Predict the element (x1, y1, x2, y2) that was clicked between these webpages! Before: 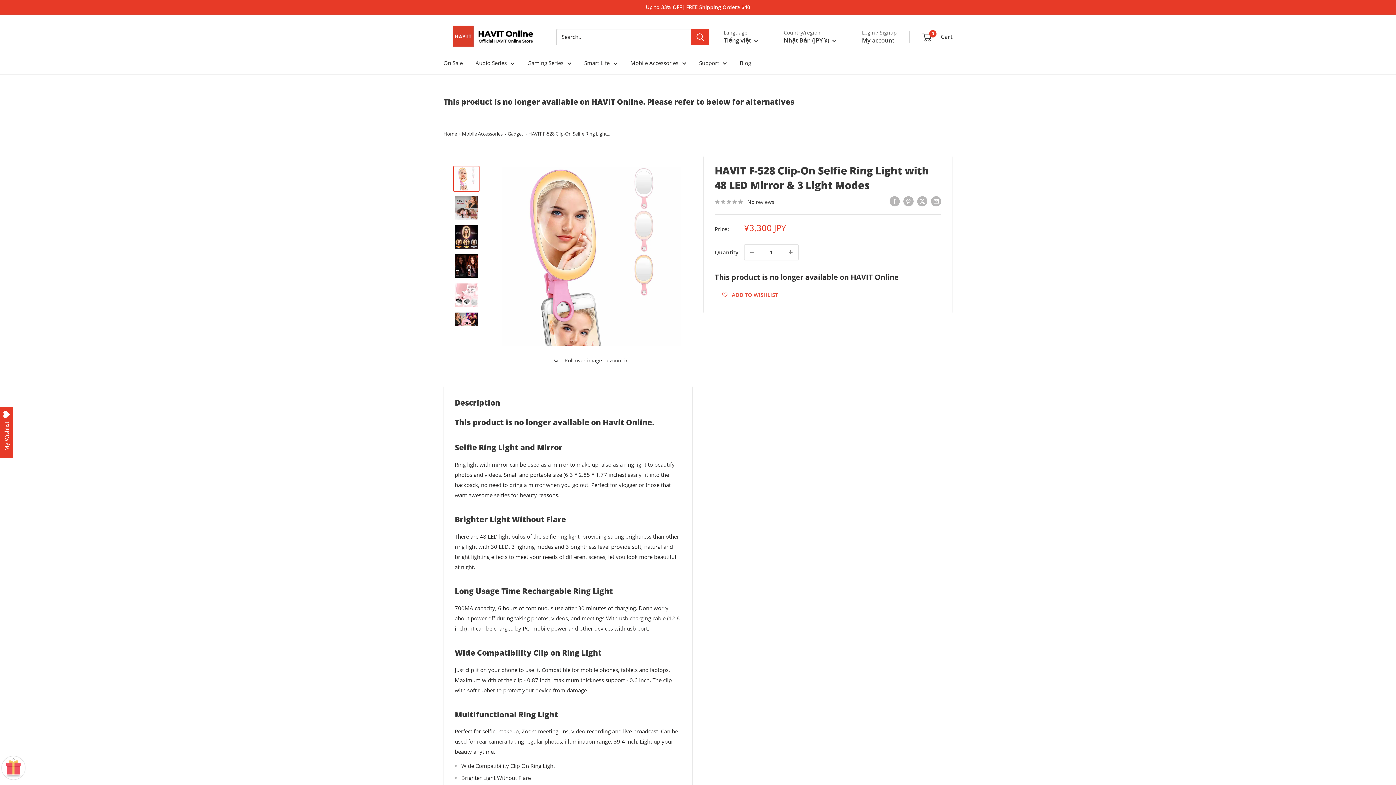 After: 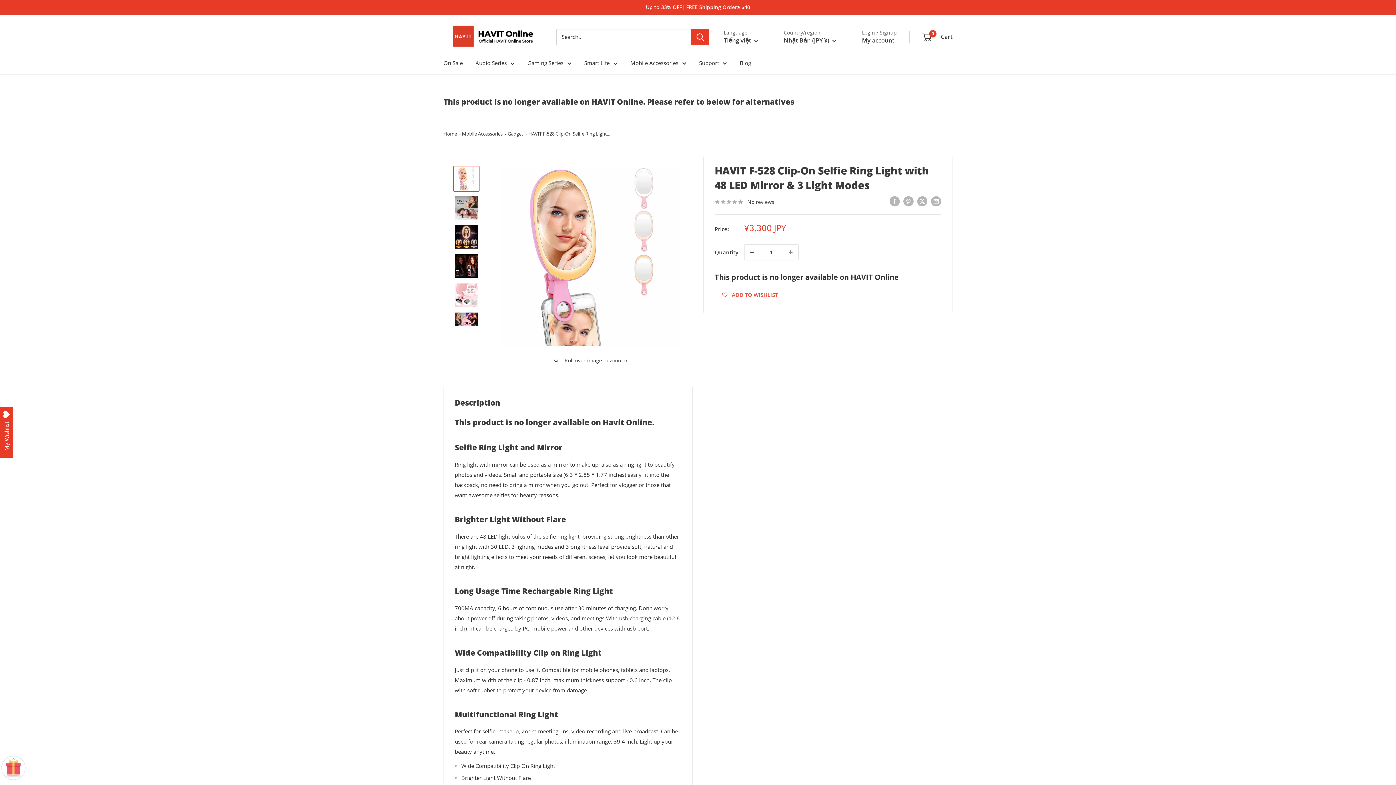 Action: label: Decrease quantity by 1 bbox: (744, 244, 760, 260)